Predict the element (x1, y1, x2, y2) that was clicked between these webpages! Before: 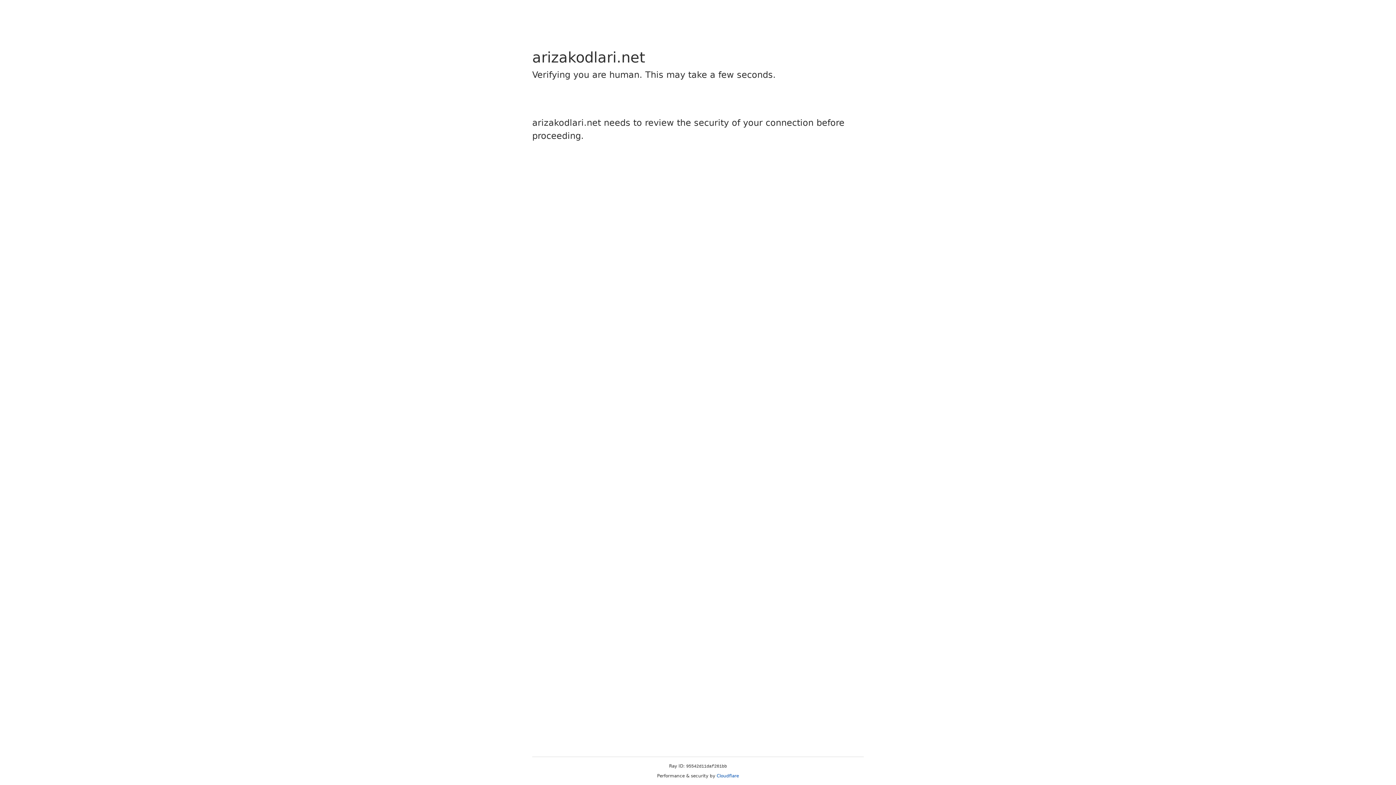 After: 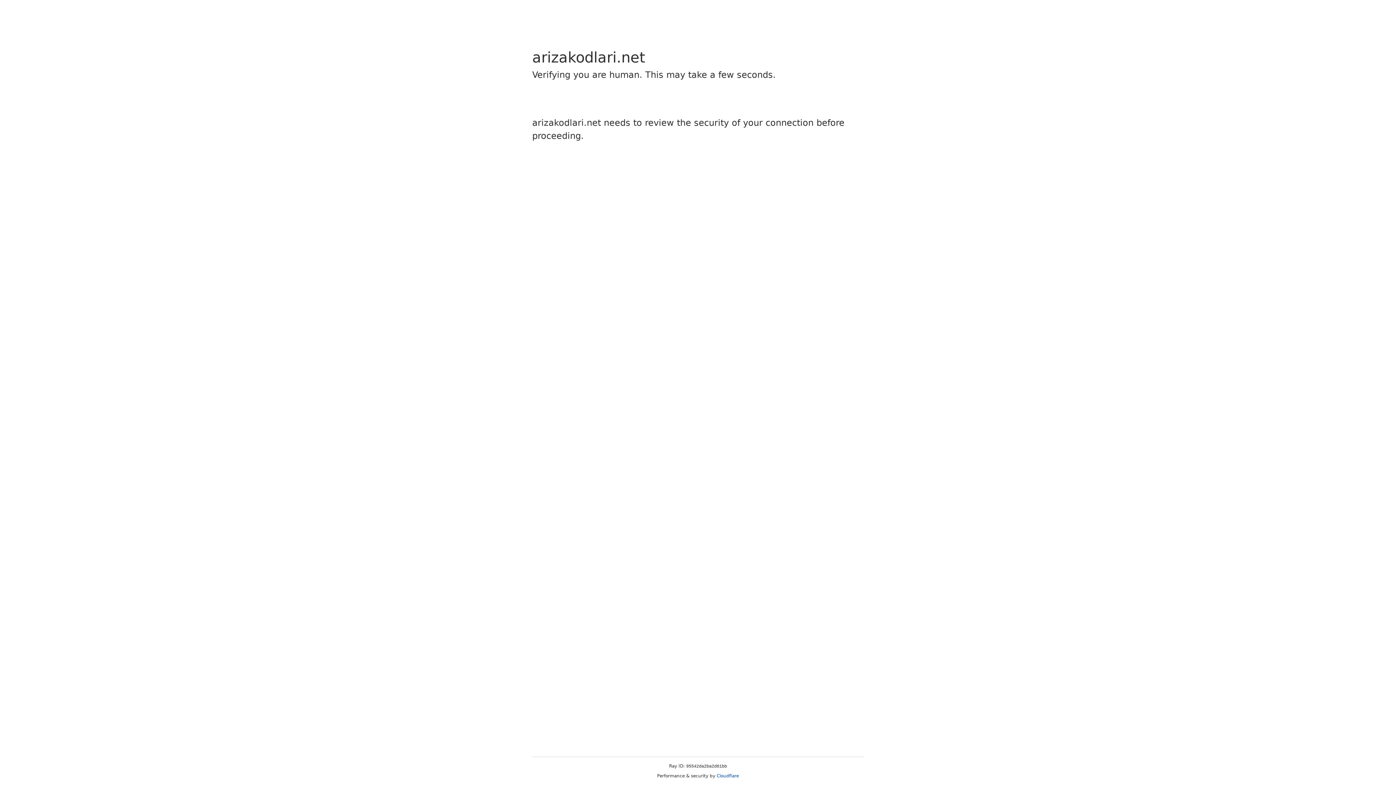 Action: label: Cloudflare bbox: (716, 773, 739, 778)